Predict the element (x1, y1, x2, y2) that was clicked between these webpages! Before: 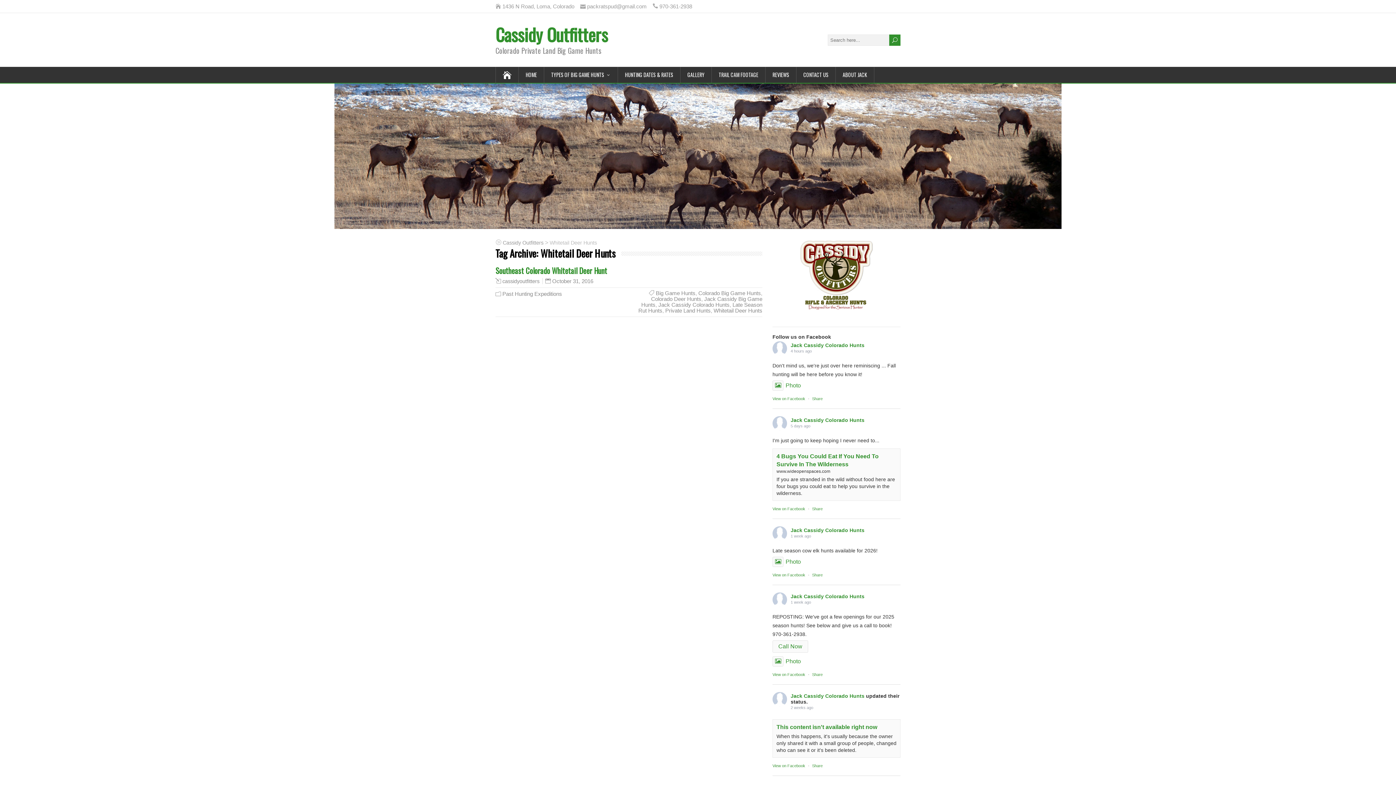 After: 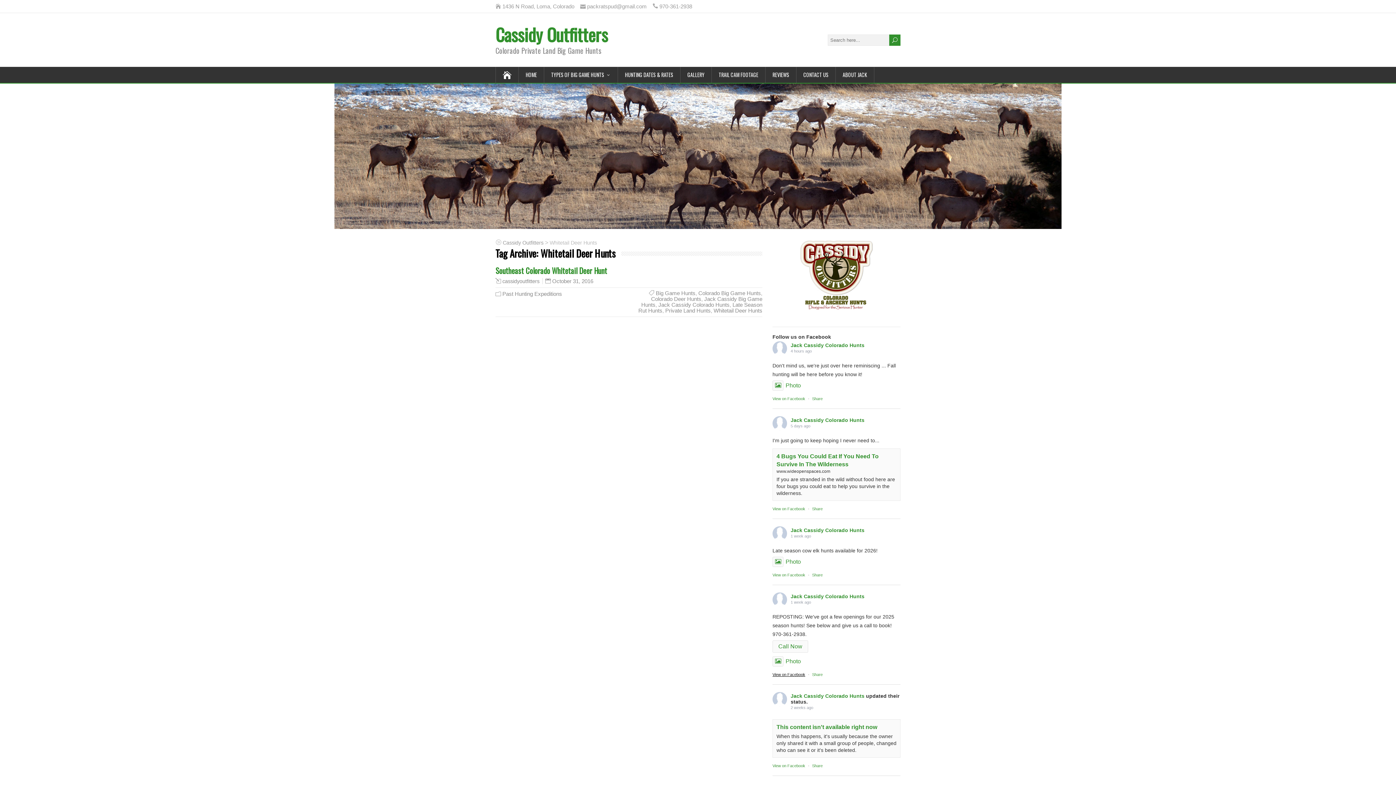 Action: label: View on Facebook bbox: (772, 672, 805, 677)